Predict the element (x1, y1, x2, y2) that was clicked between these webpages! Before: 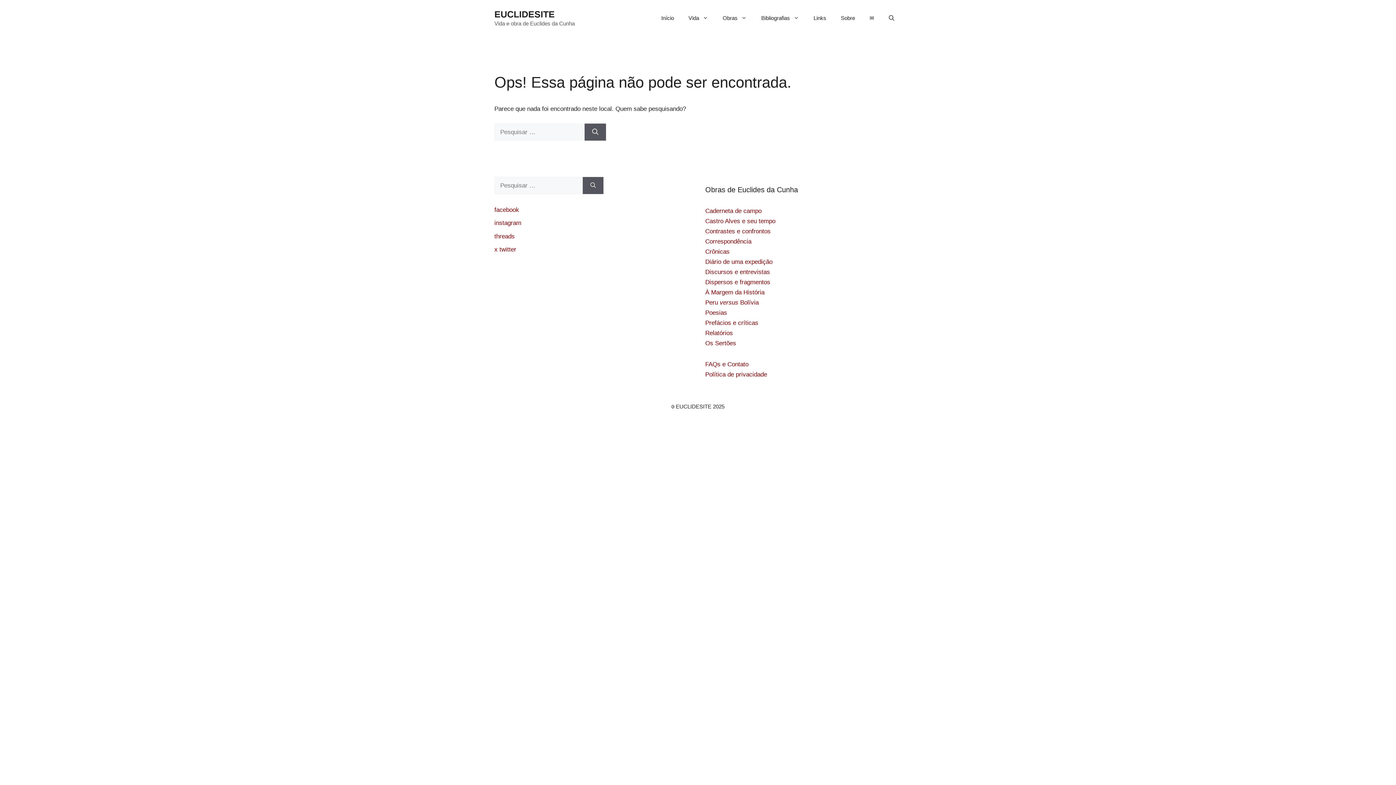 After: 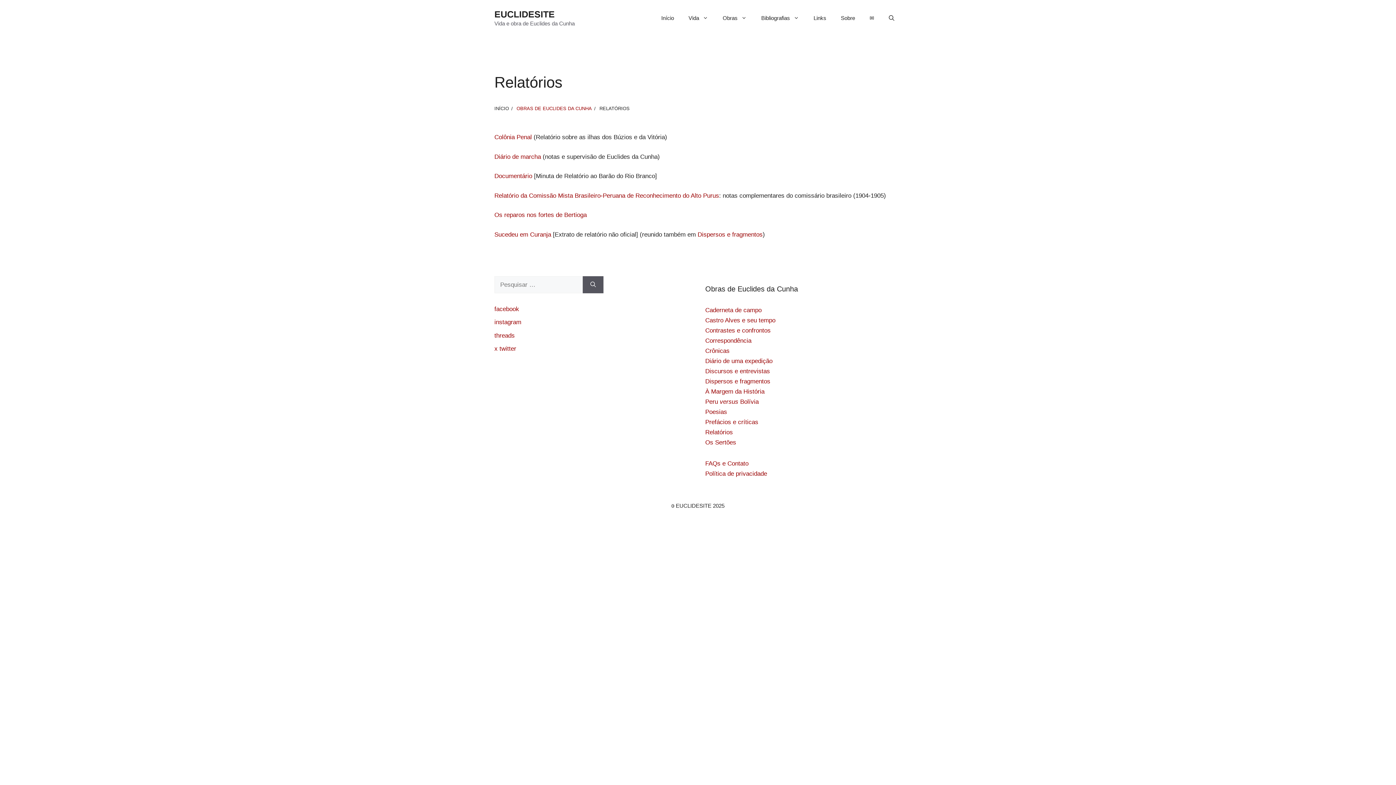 Action: bbox: (705, 329, 733, 336) label: Relatórios